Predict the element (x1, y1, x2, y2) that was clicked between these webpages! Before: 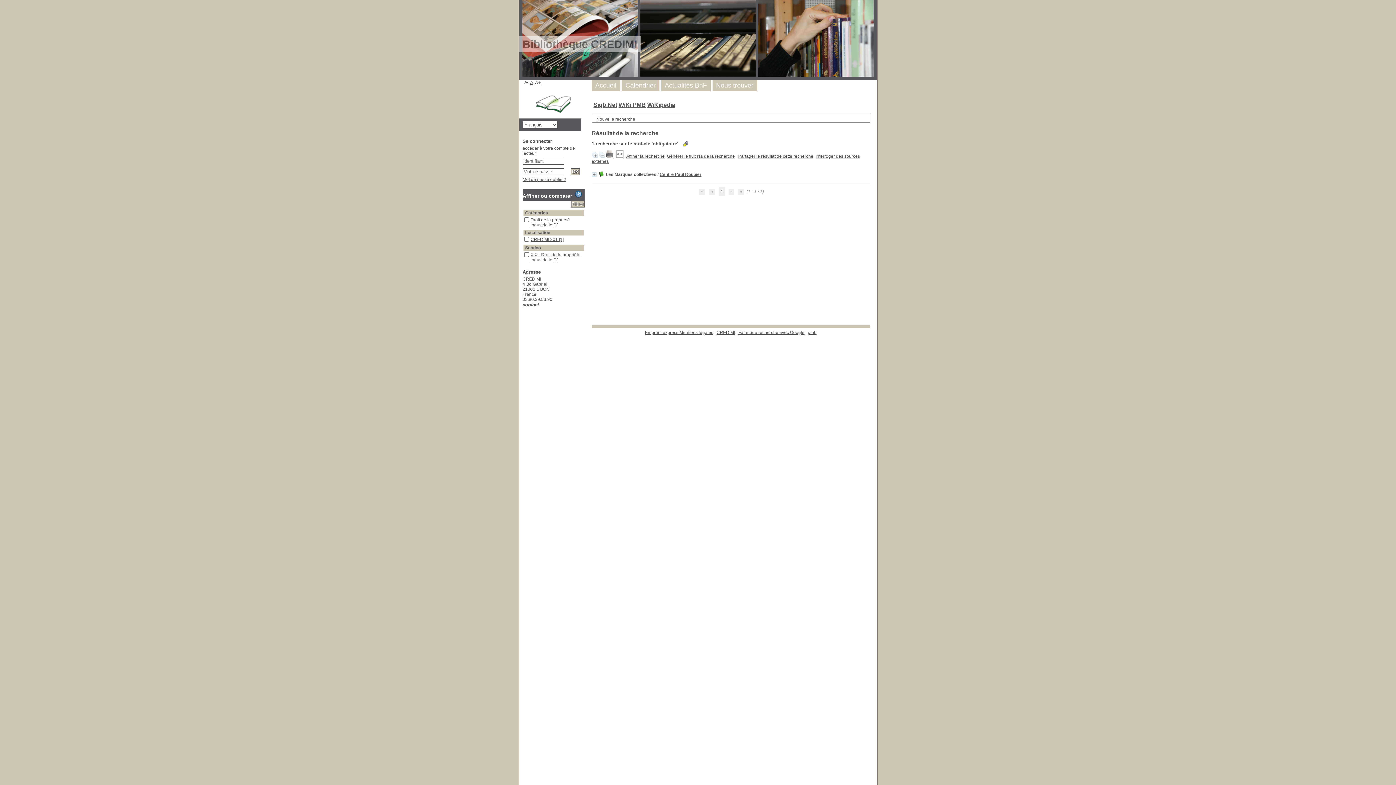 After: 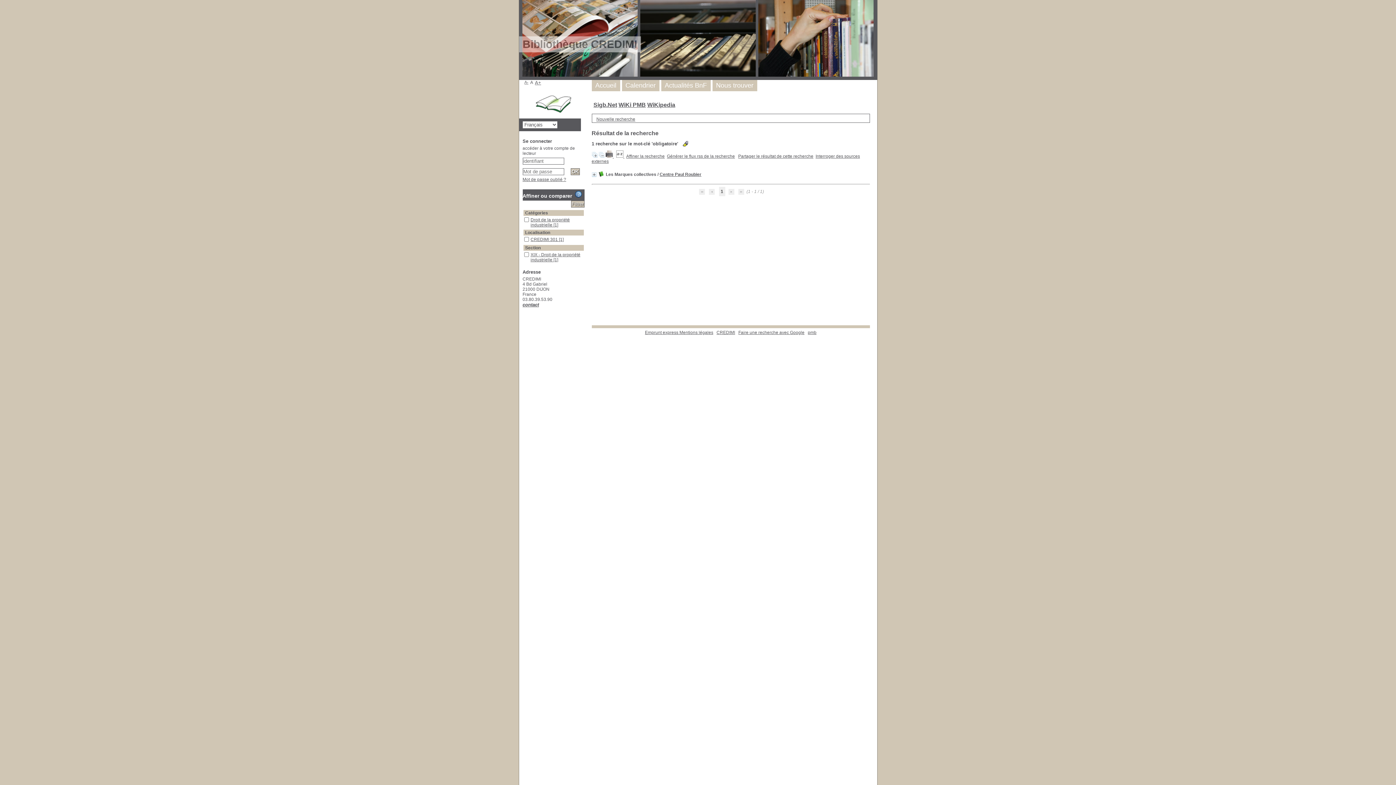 Action: label: A bbox: (530, 80, 533, 85)